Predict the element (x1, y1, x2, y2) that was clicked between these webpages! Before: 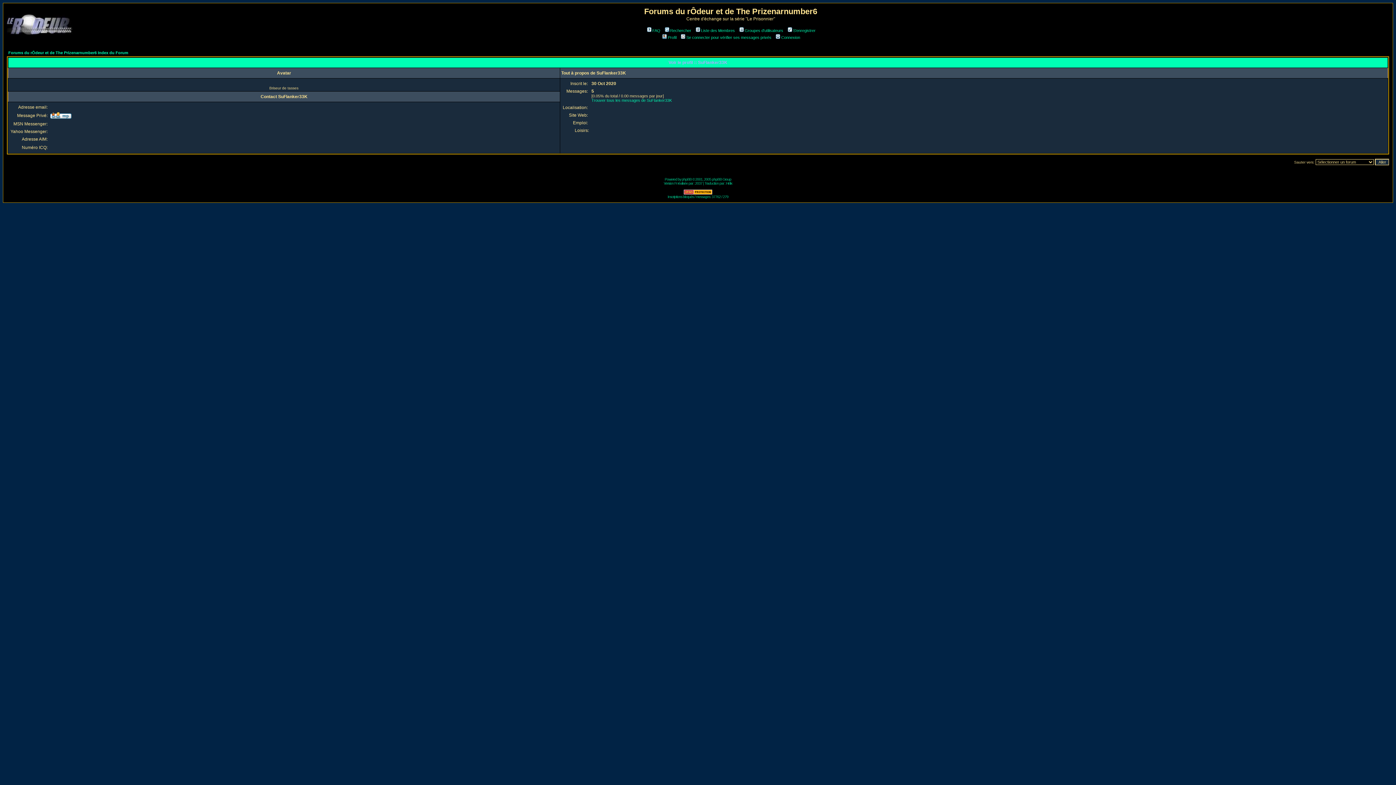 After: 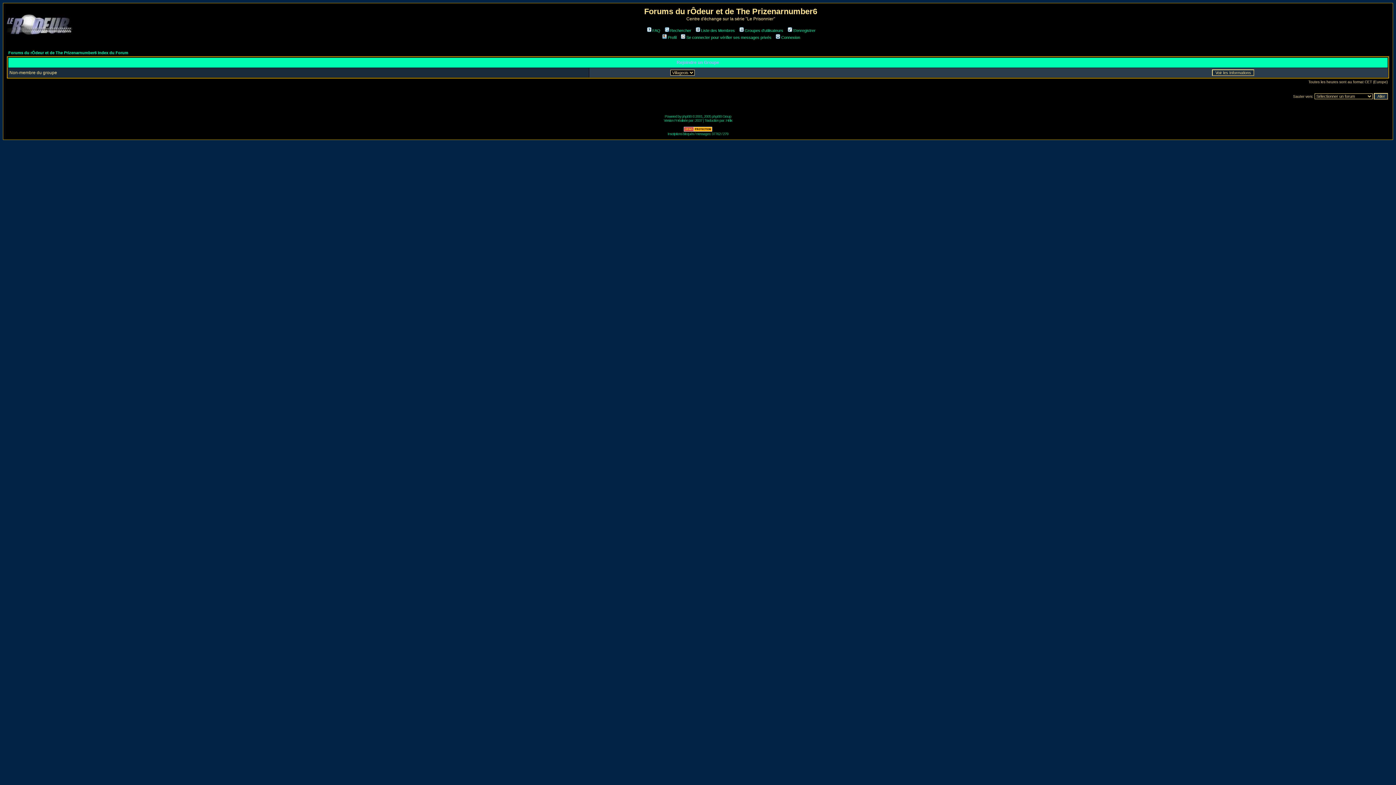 Action: label: Groupes d'utilisateurs bbox: (738, 28, 783, 32)